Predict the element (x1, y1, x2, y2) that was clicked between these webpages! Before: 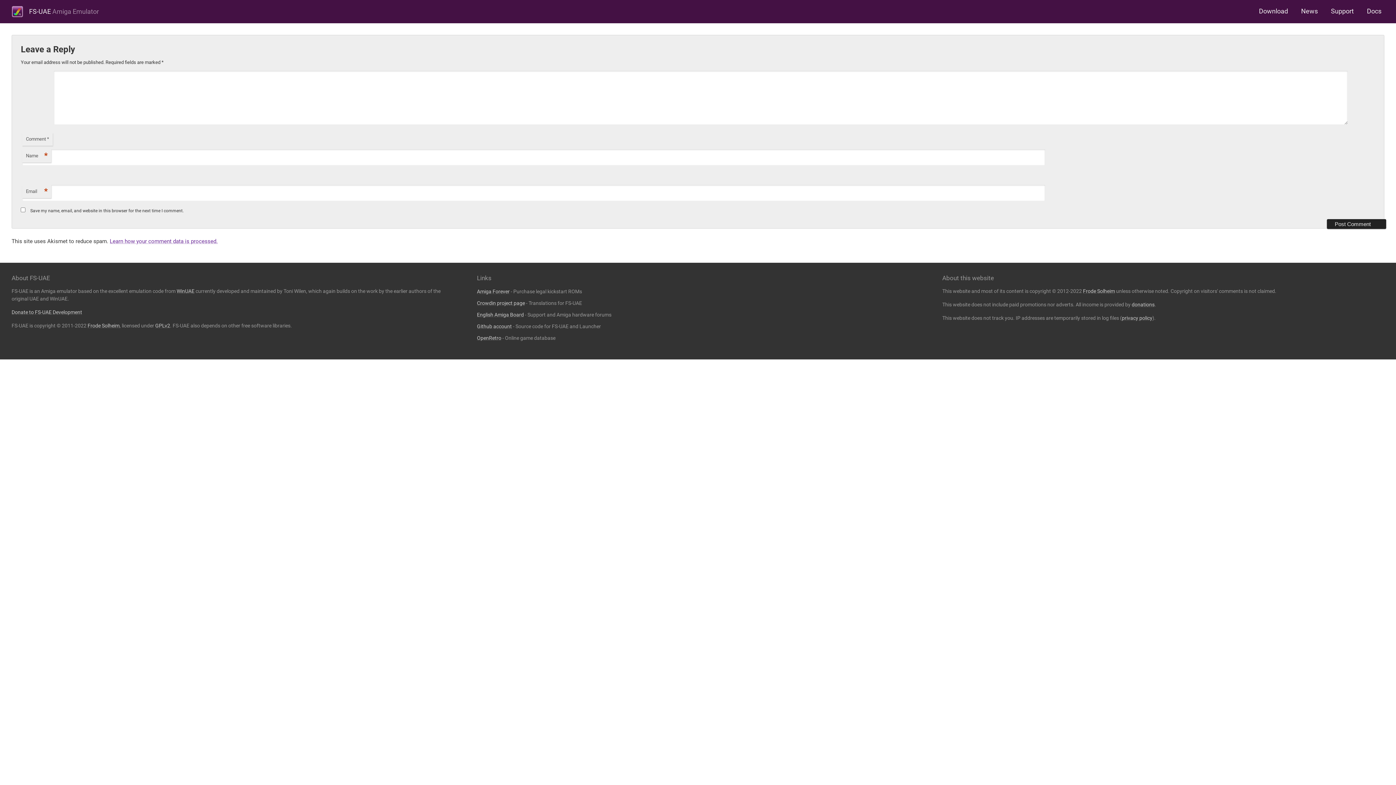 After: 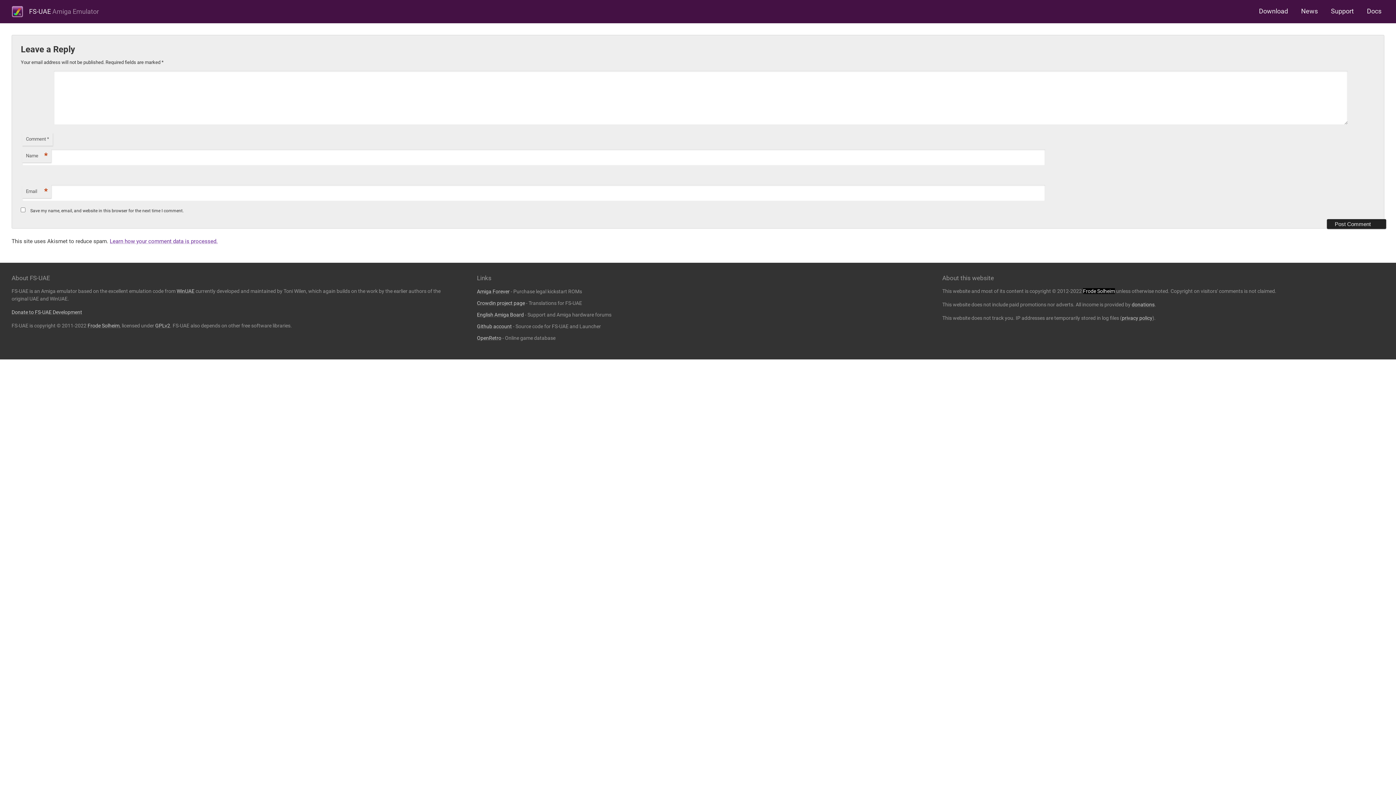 Action: bbox: (1083, 288, 1115, 294) label: Frode Solheim